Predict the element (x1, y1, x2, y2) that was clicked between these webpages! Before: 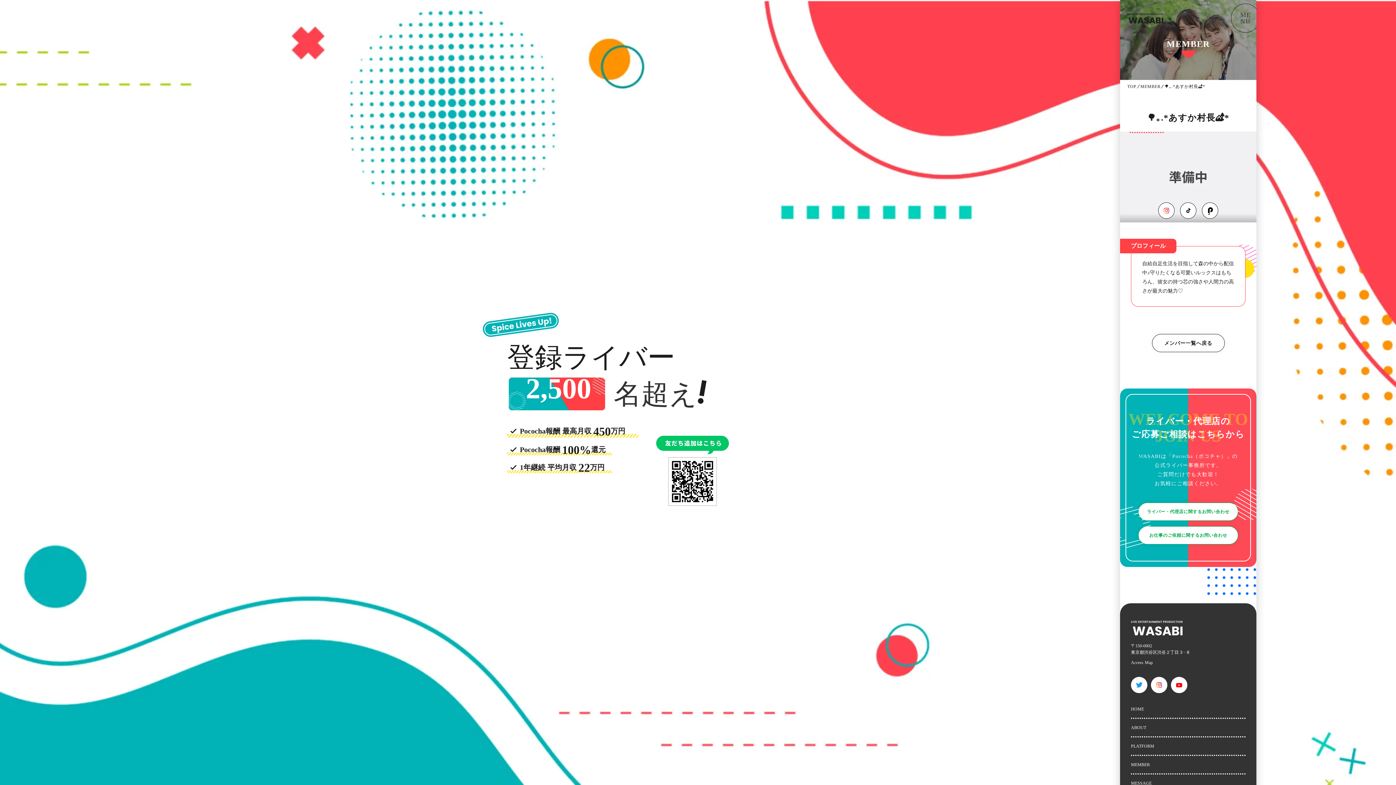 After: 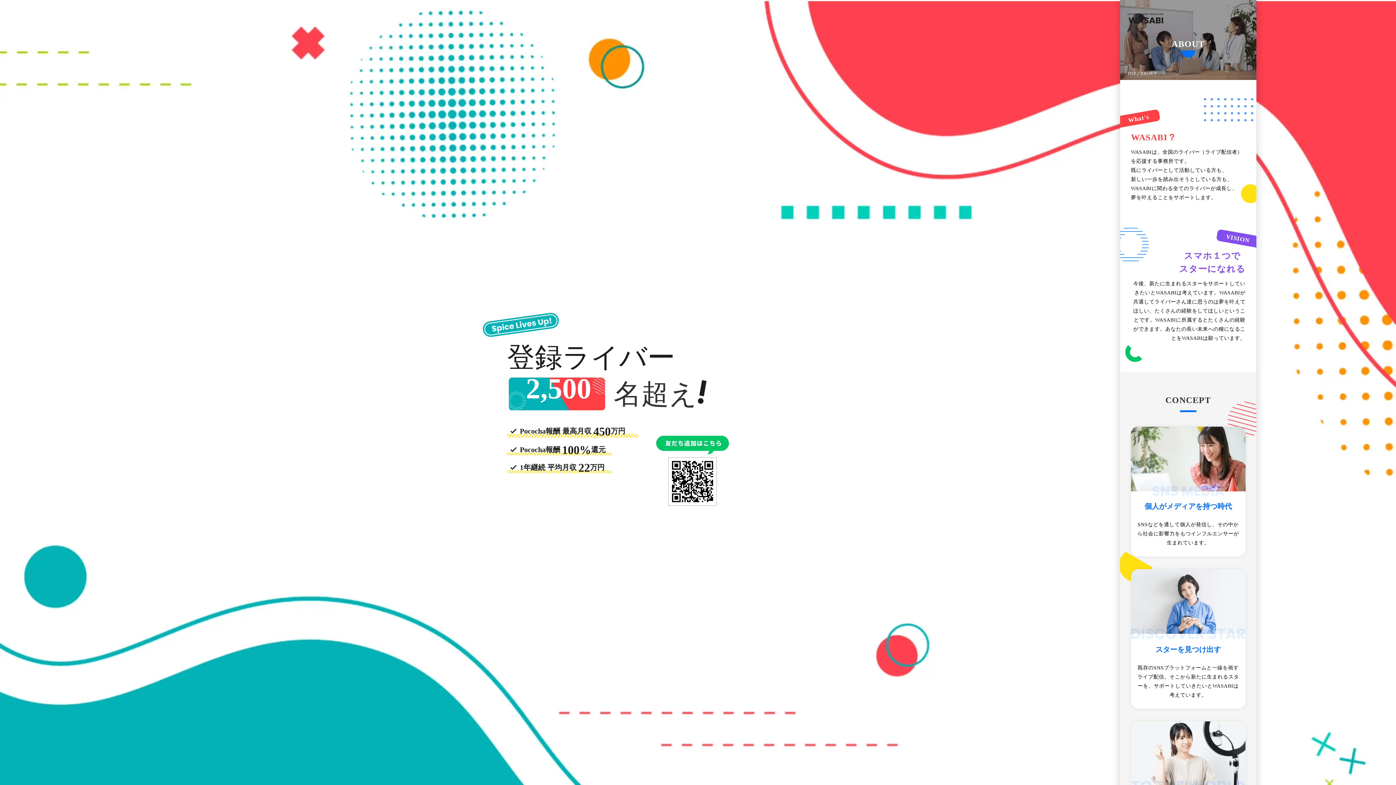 Action: label: ABOUT bbox: (1131, 724, 1146, 731)